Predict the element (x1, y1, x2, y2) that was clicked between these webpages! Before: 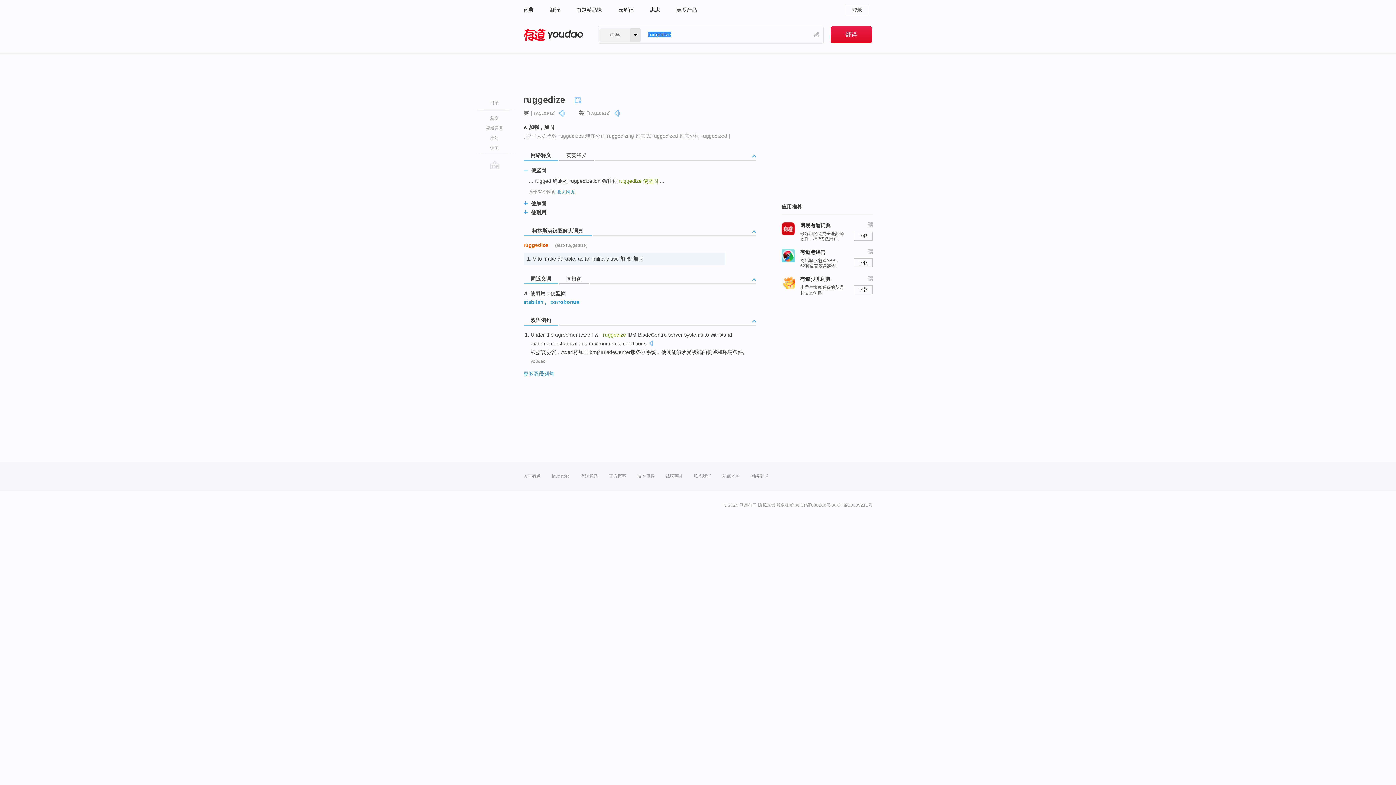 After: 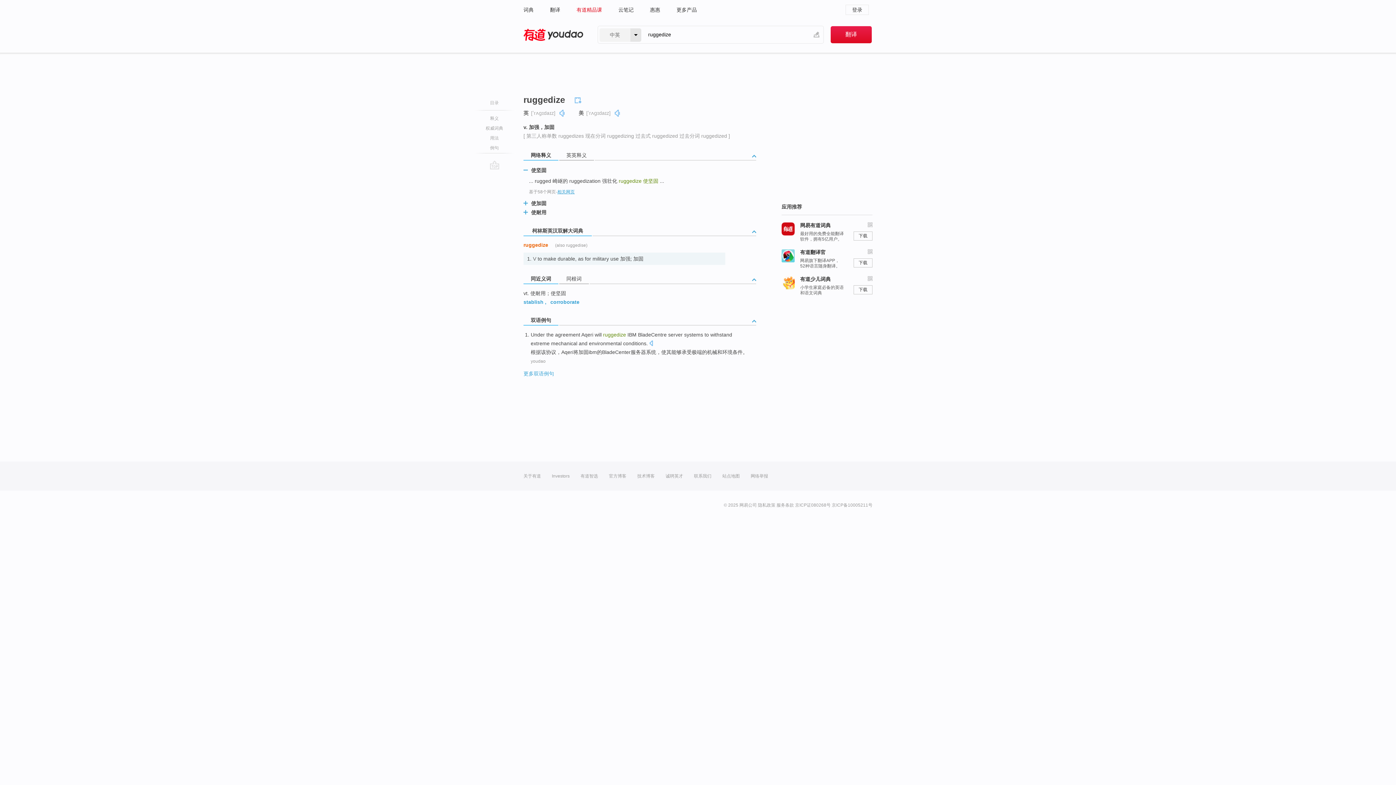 Action: bbox: (576, 0, 602, 19) label: 有道精品课